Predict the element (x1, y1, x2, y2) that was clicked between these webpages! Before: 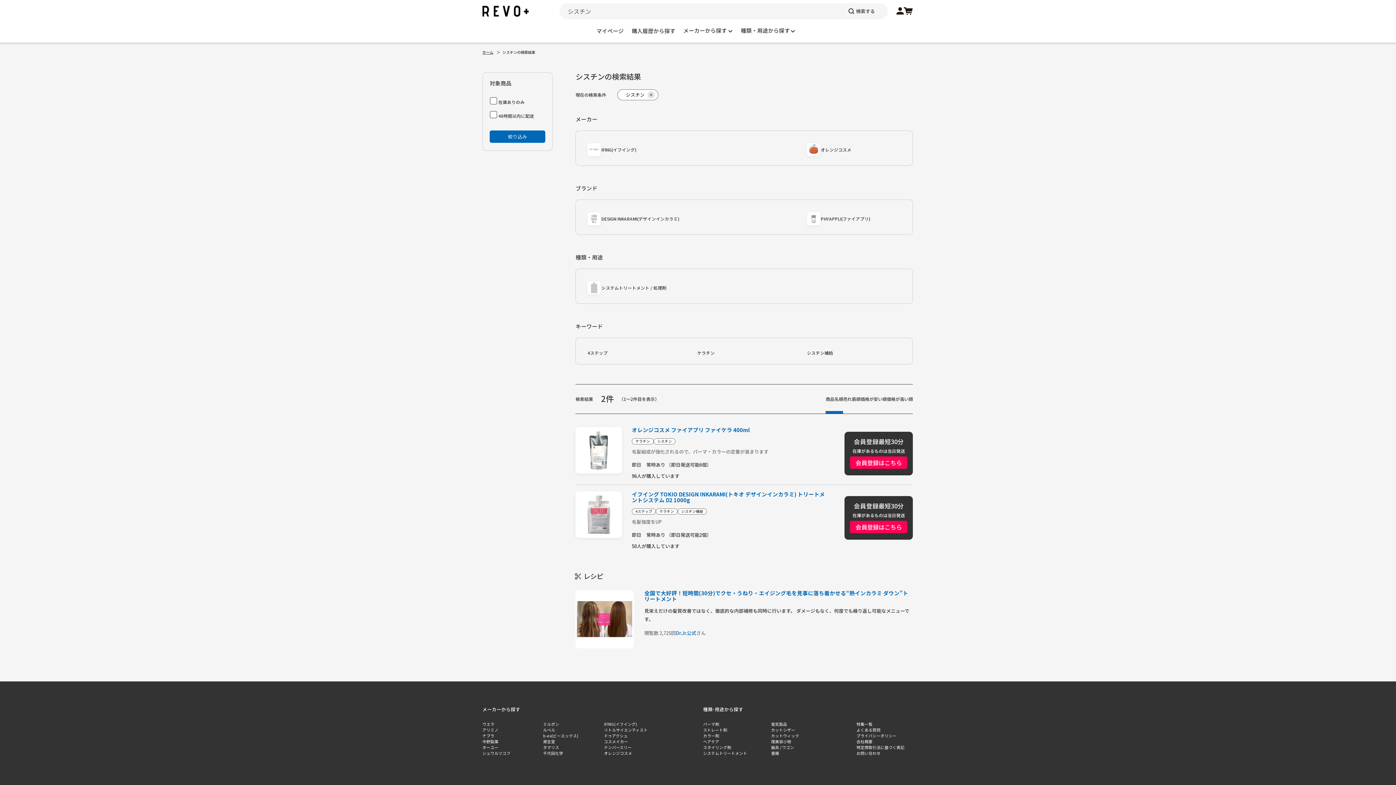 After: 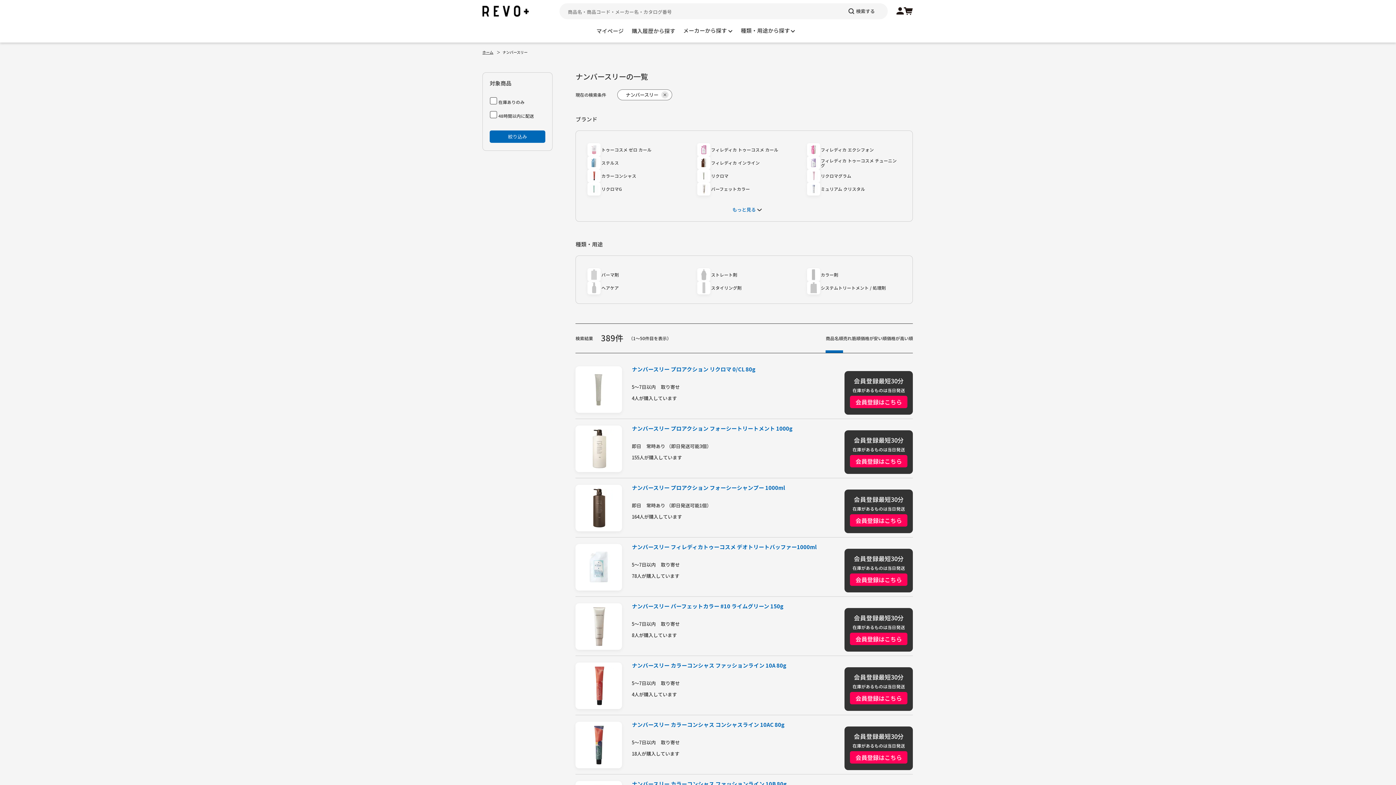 Action: bbox: (604, 744, 631, 750) label: ナンバースリー